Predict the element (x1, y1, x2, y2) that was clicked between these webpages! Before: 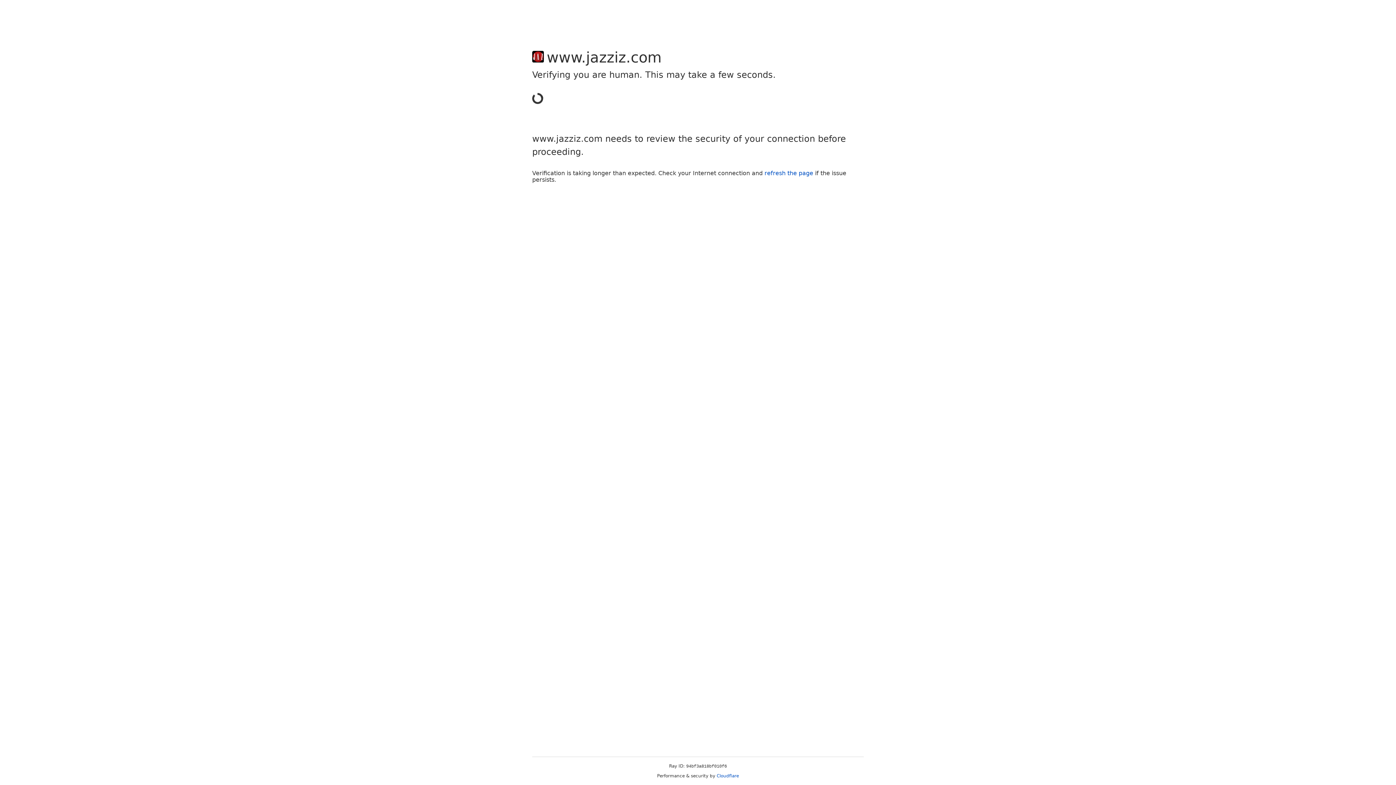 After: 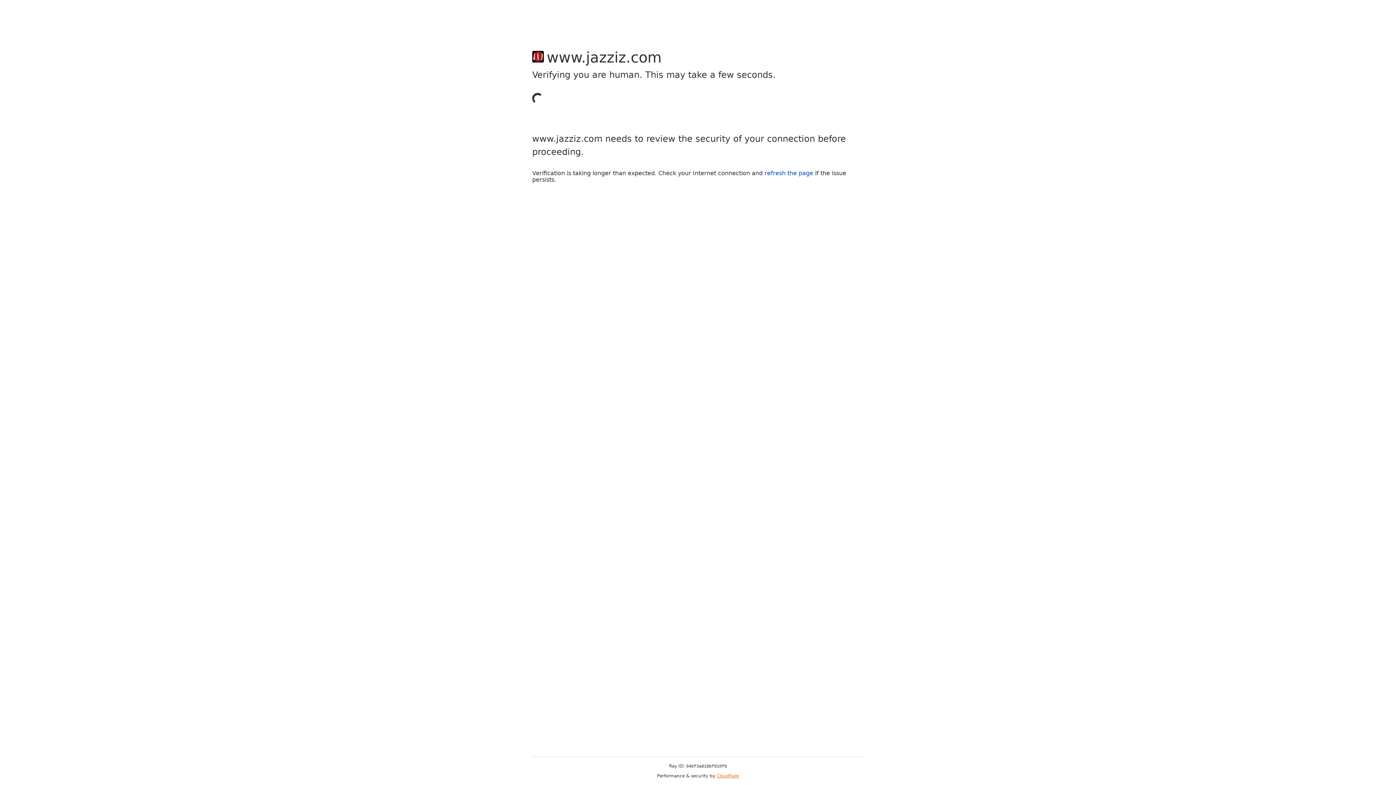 Action: label: Cloudflare bbox: (716, 773, 739, 778)